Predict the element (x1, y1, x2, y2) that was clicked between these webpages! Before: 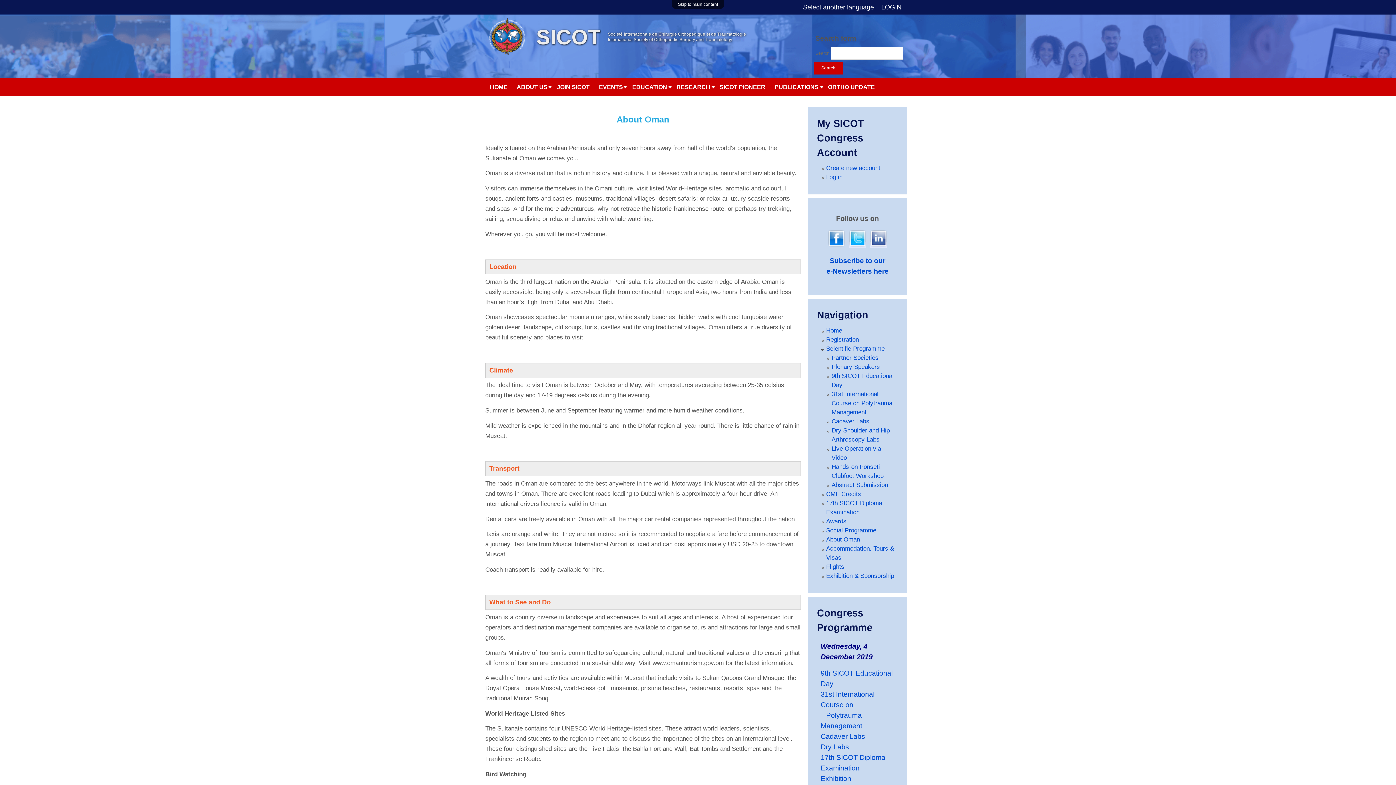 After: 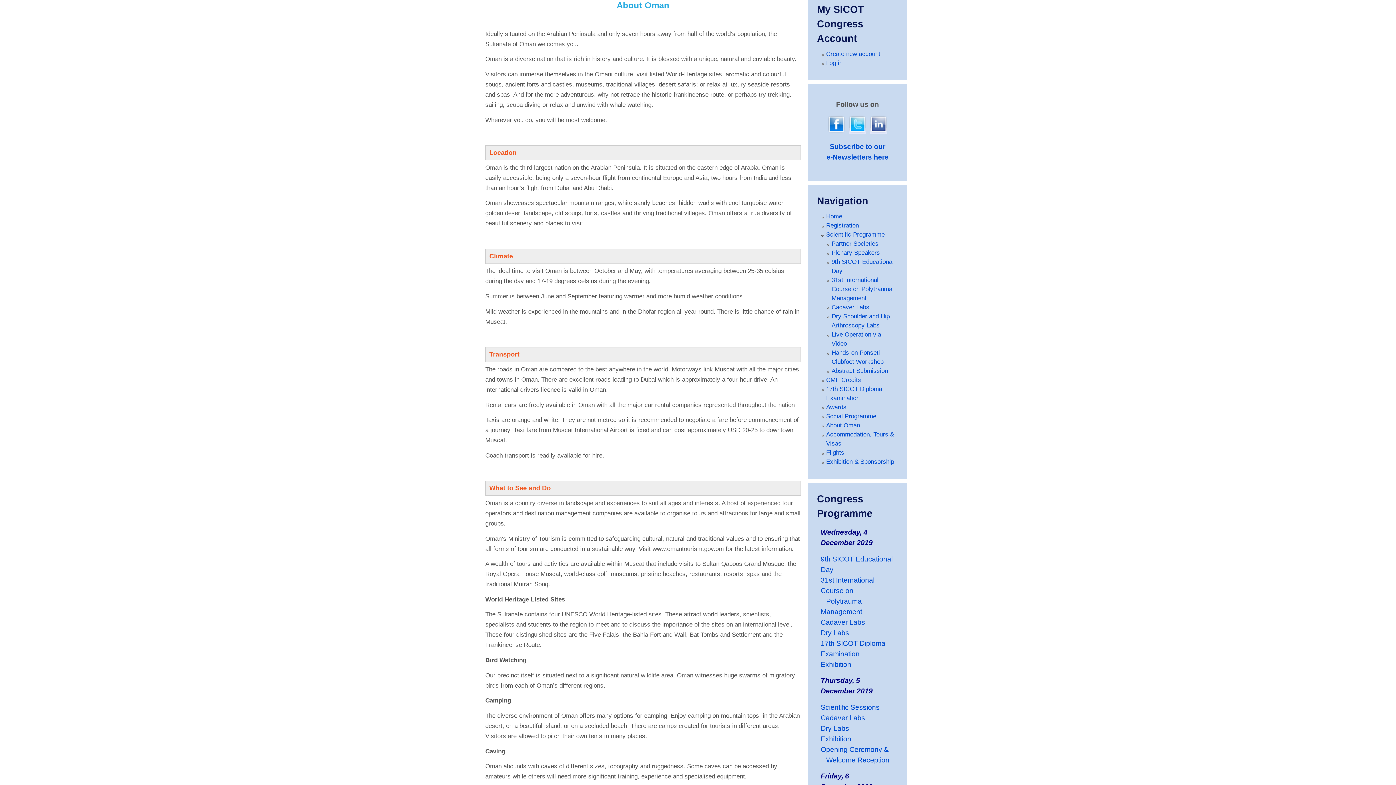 Action: bbox: (672, 0, 724, 8) label: Skip to main content